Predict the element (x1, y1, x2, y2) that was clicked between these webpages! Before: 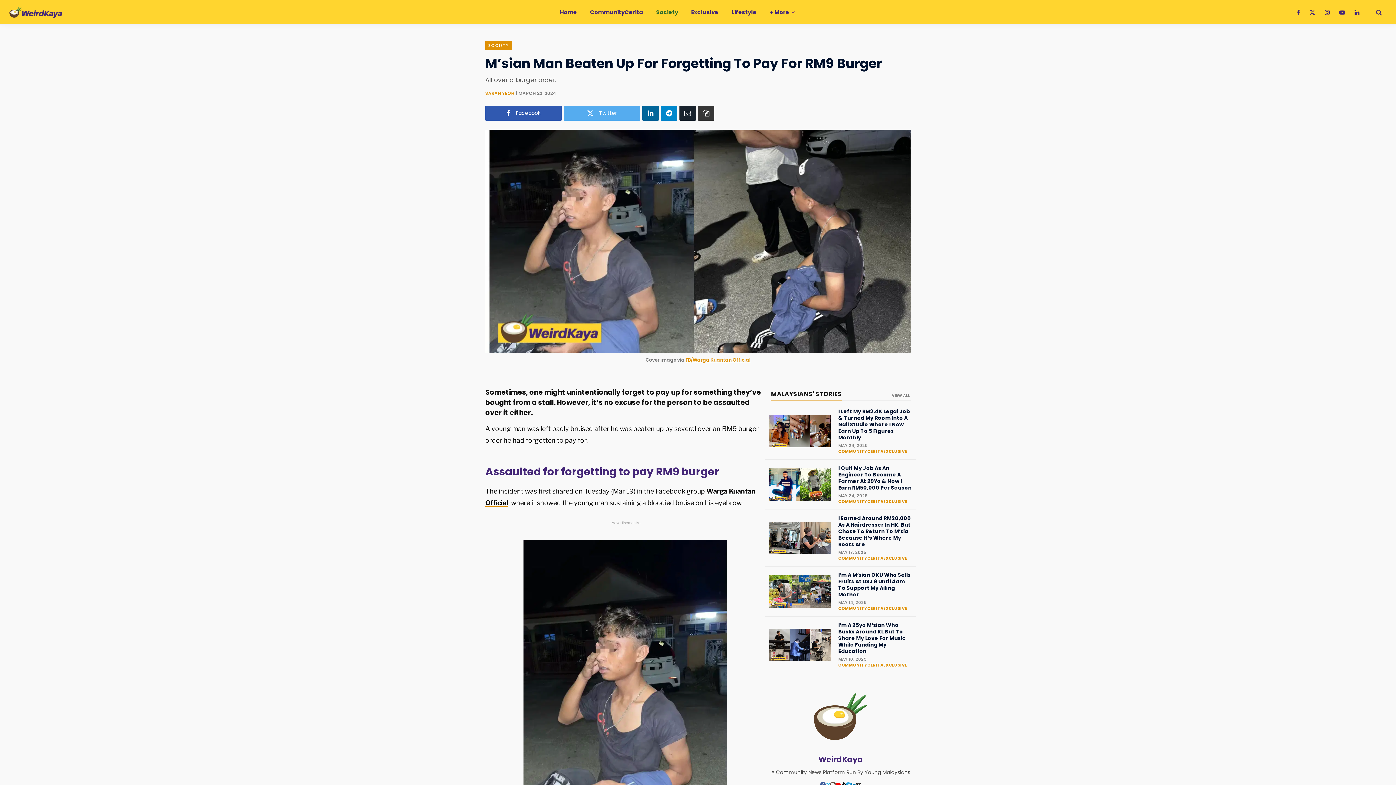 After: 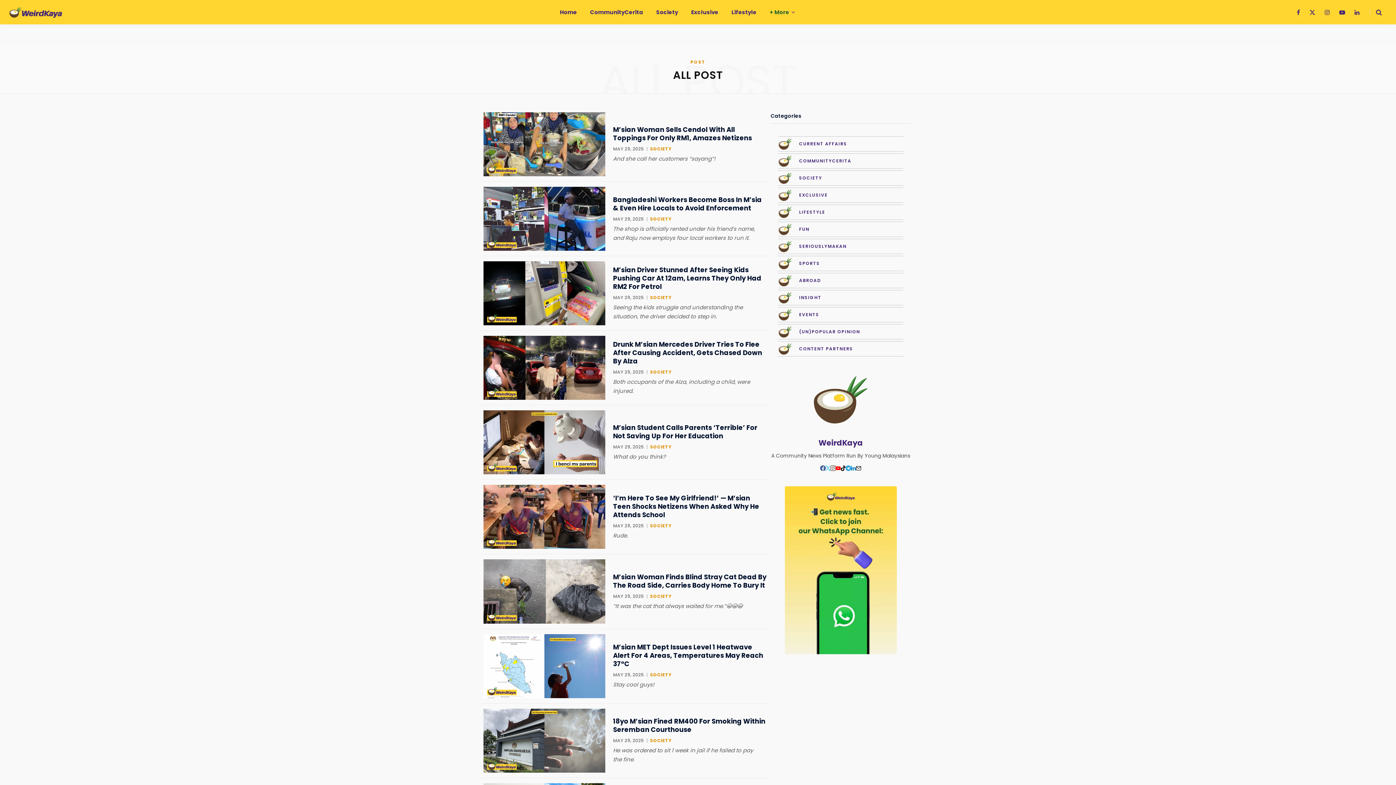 Action: label: + More bbox: (763, 2, 801, 22)